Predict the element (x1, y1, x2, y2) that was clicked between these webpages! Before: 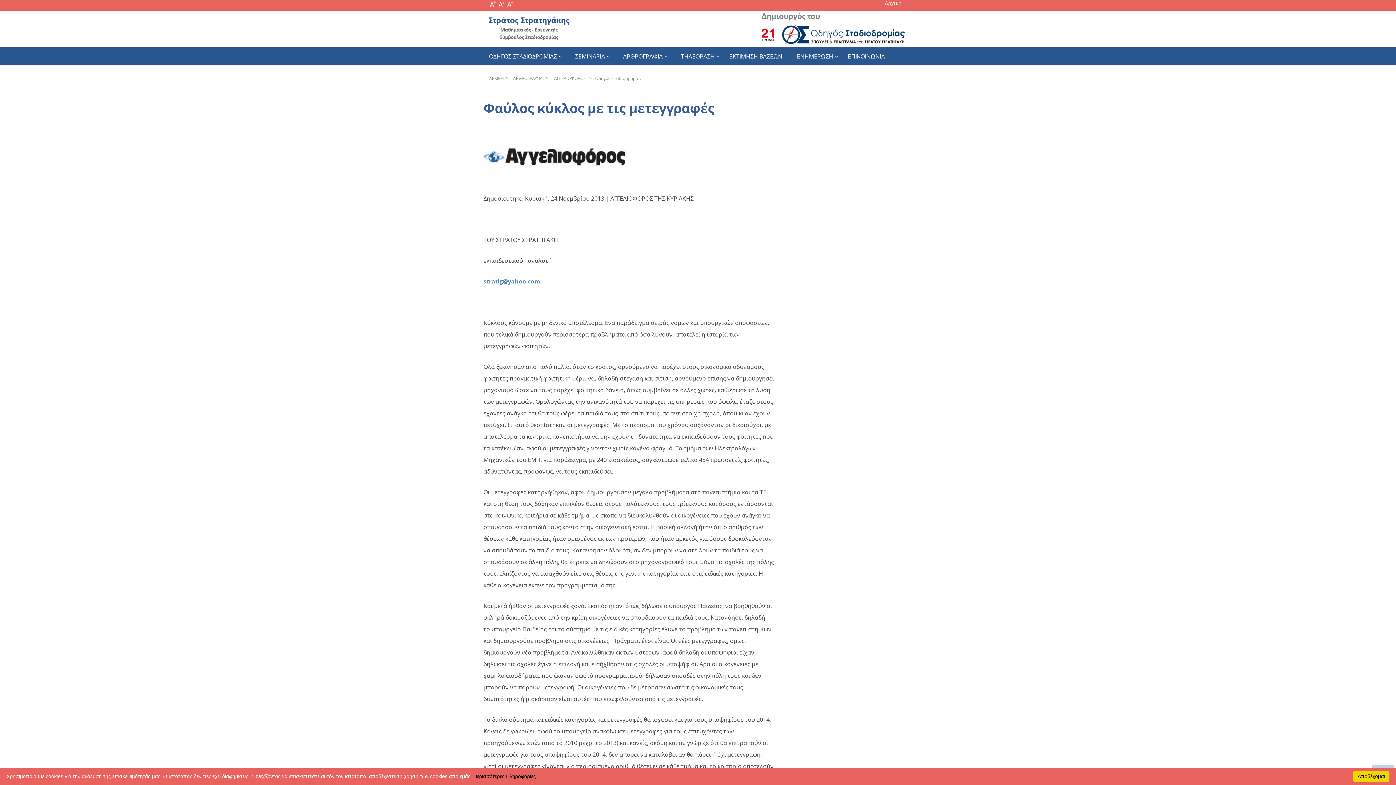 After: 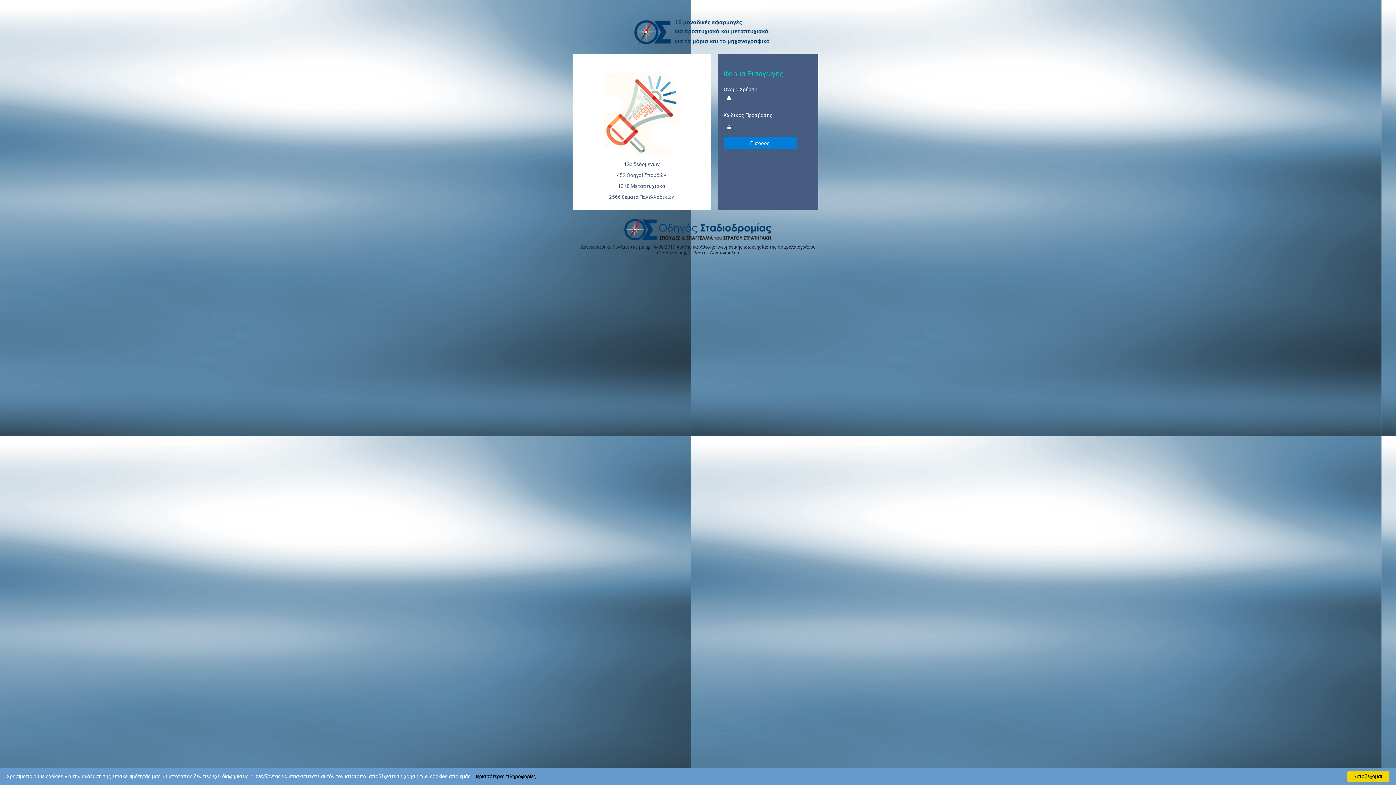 Action: bbox: (756, 39, 916, 47)